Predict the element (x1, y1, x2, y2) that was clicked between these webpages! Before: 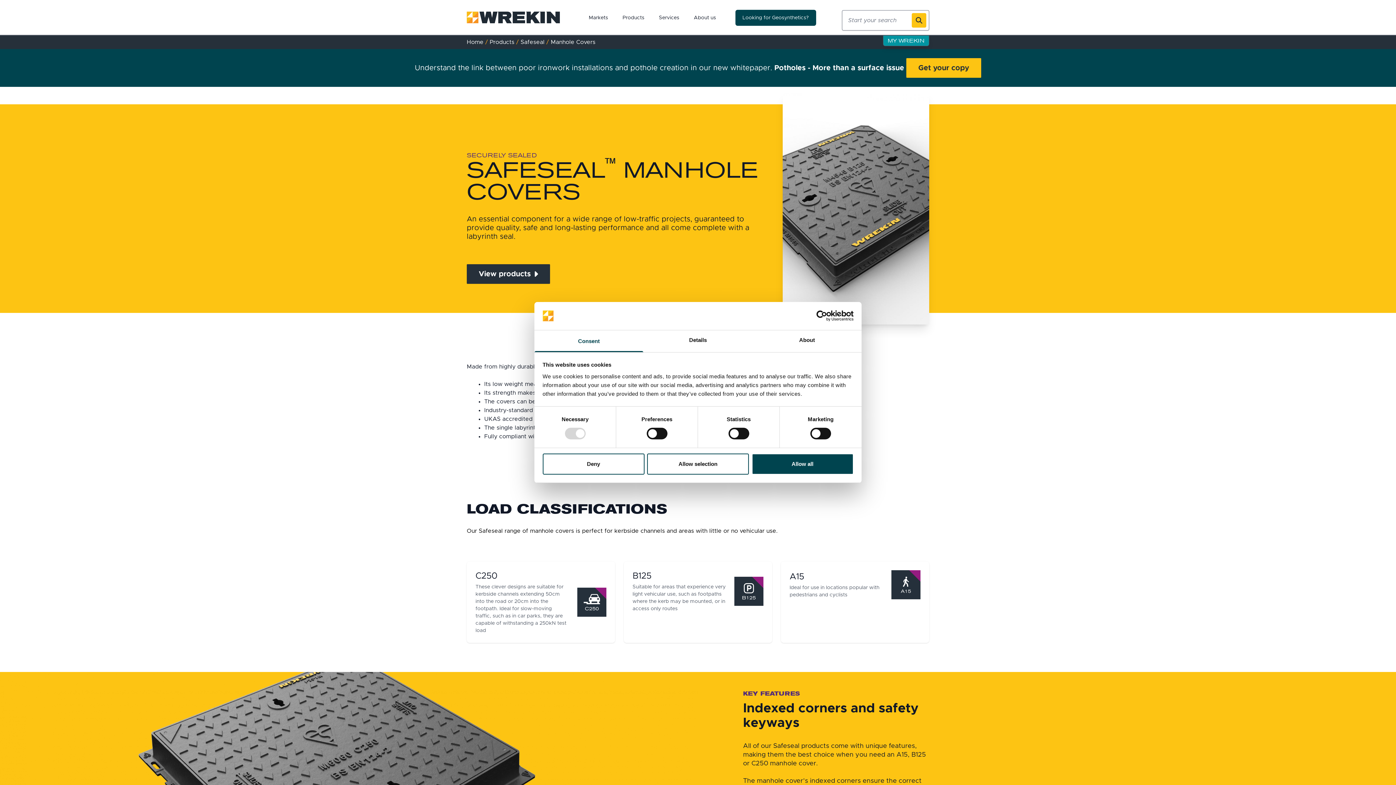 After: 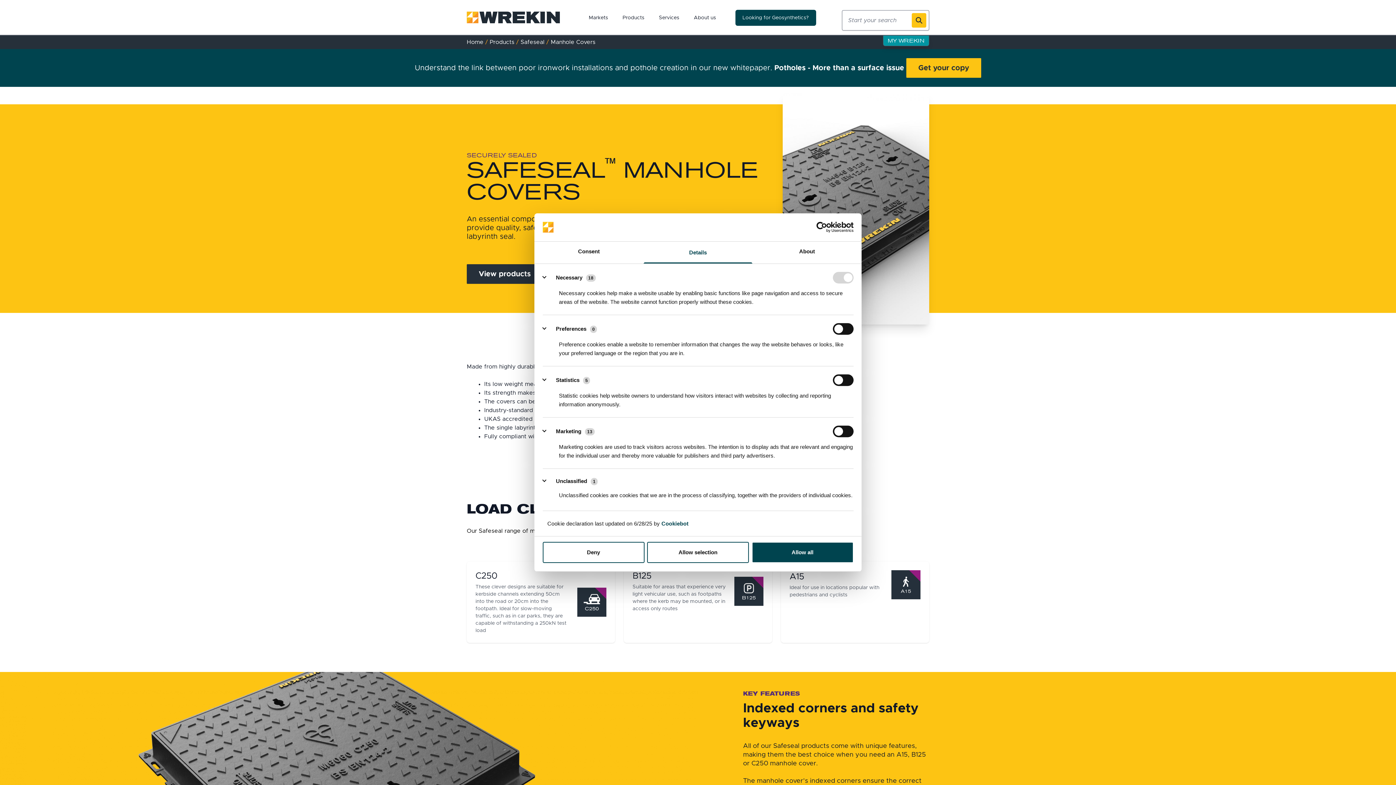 Action: bbox: (643, 330, 752, 352) label: Details